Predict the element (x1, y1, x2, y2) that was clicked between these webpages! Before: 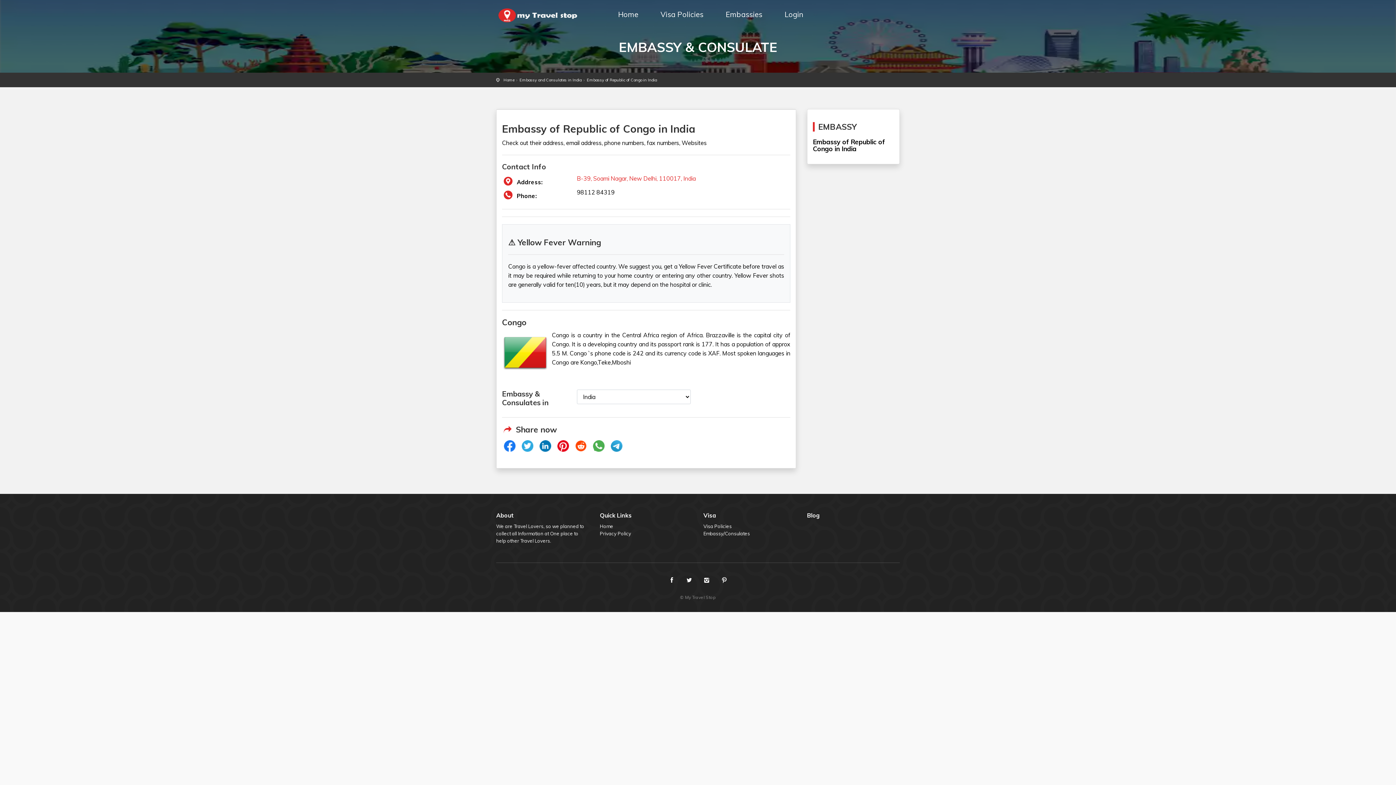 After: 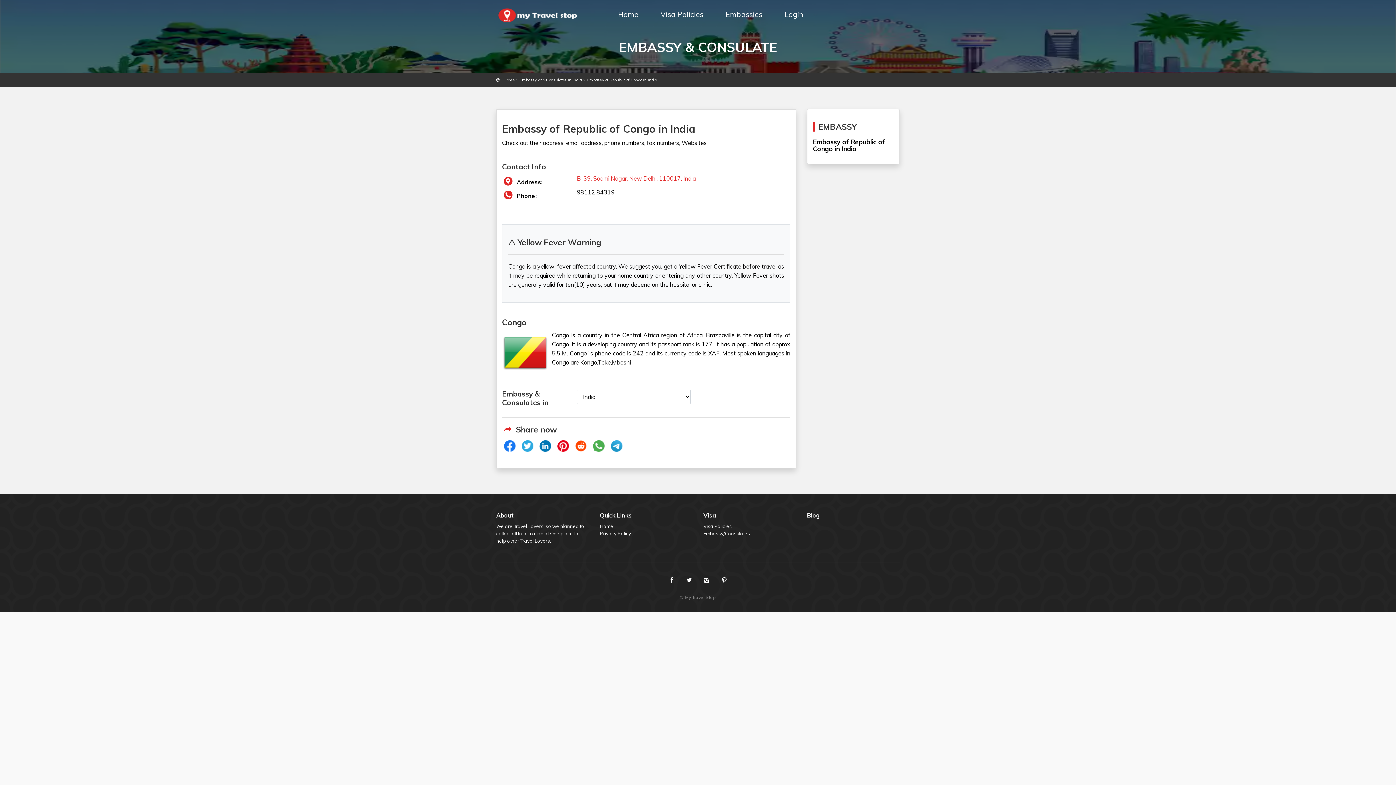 Action: bbox: (575, 440, 588, 453)